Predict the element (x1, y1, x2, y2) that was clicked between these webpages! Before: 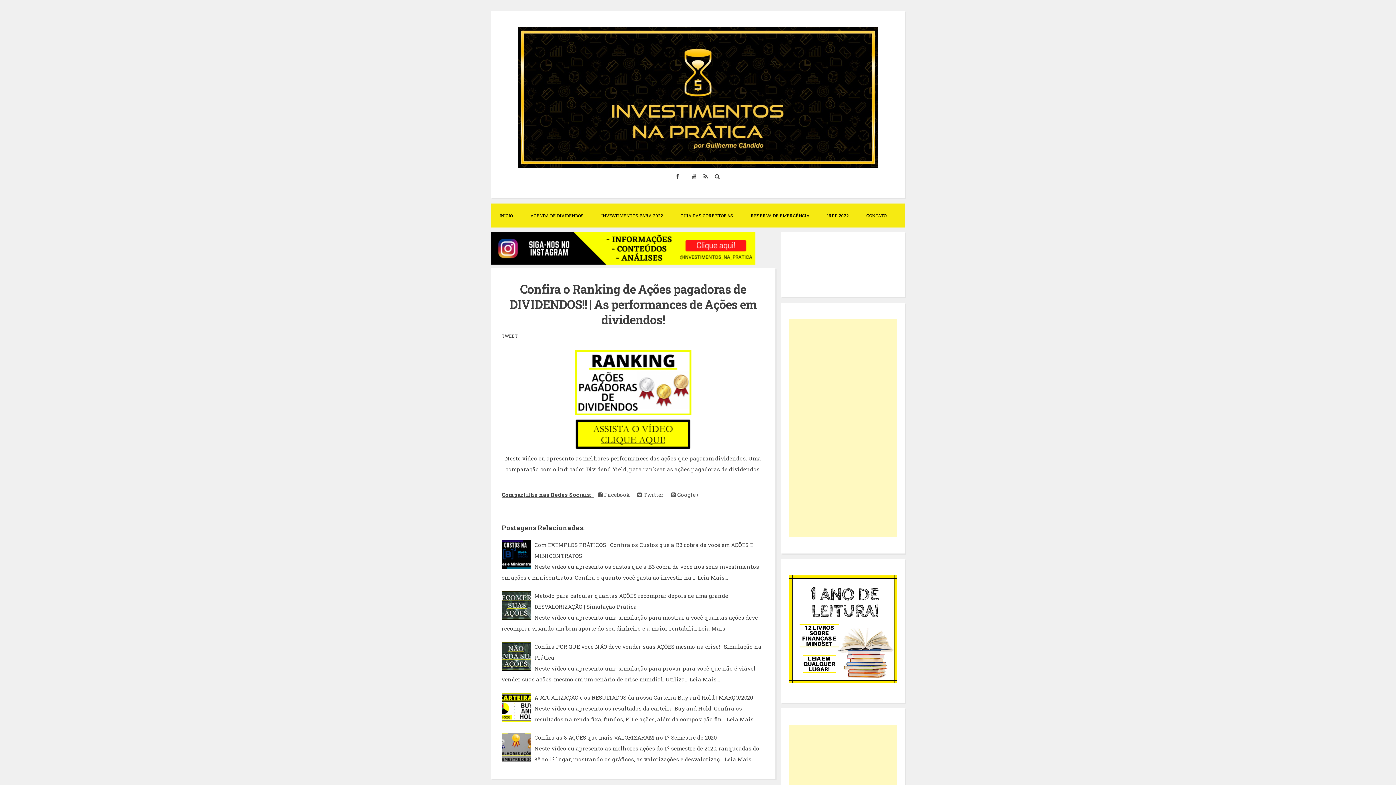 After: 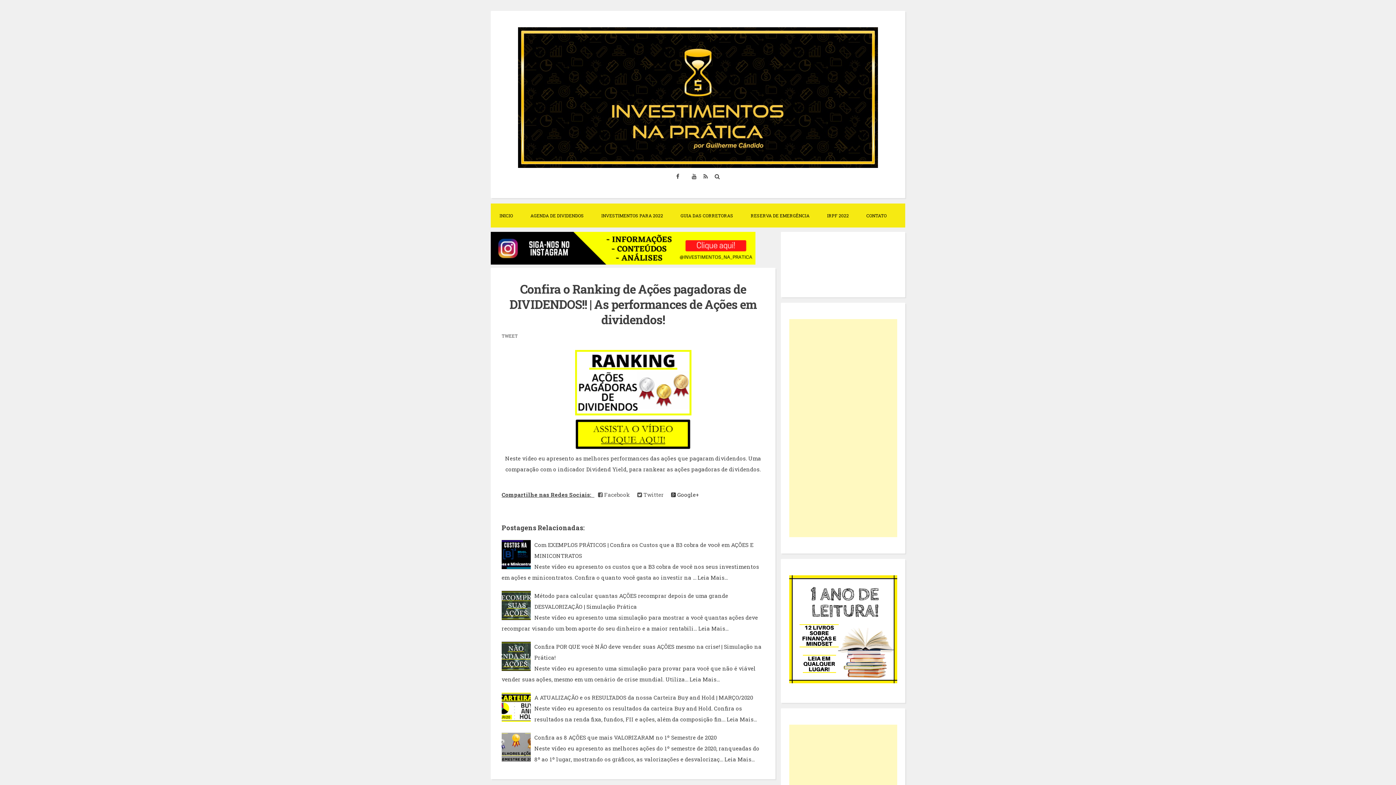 Action: bbox: (667, 489, 702, 500) label:  Google+